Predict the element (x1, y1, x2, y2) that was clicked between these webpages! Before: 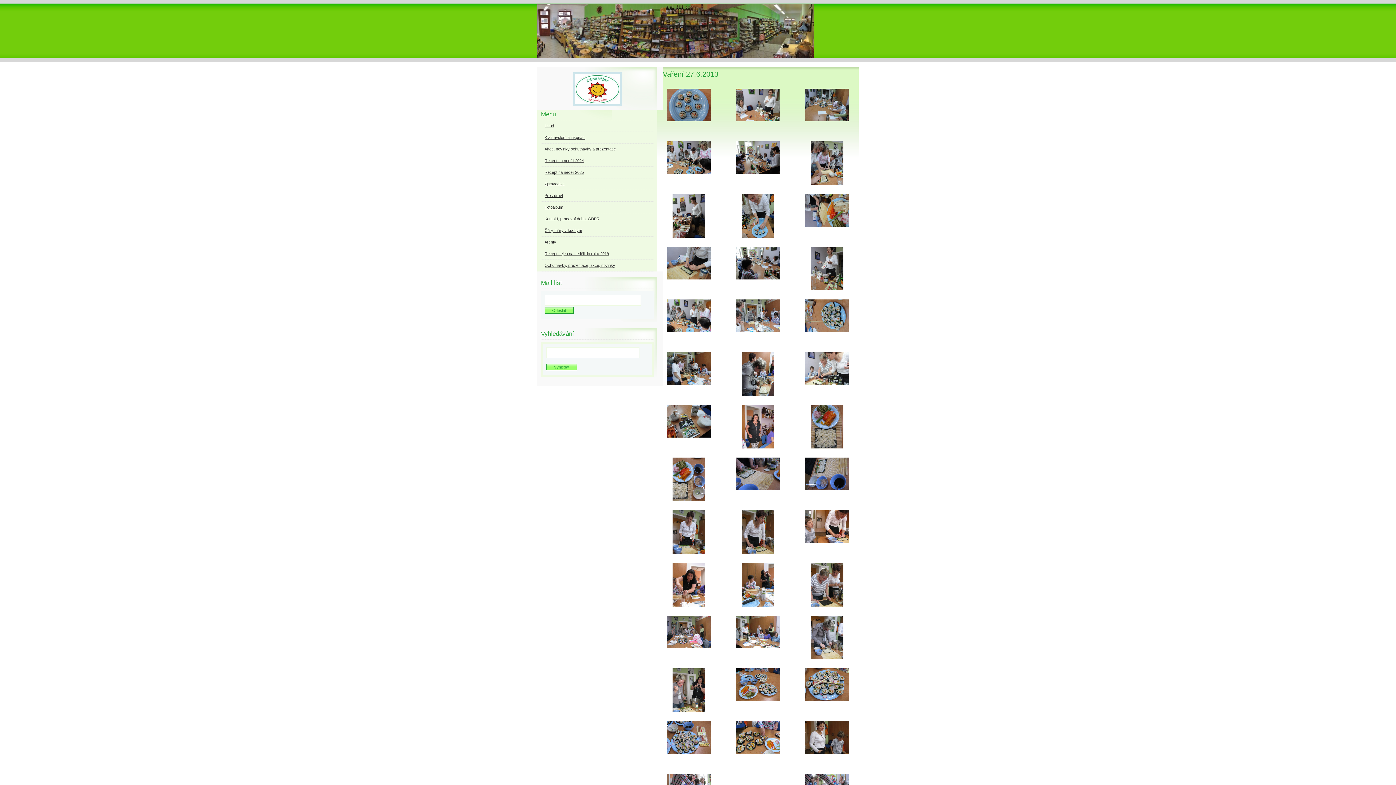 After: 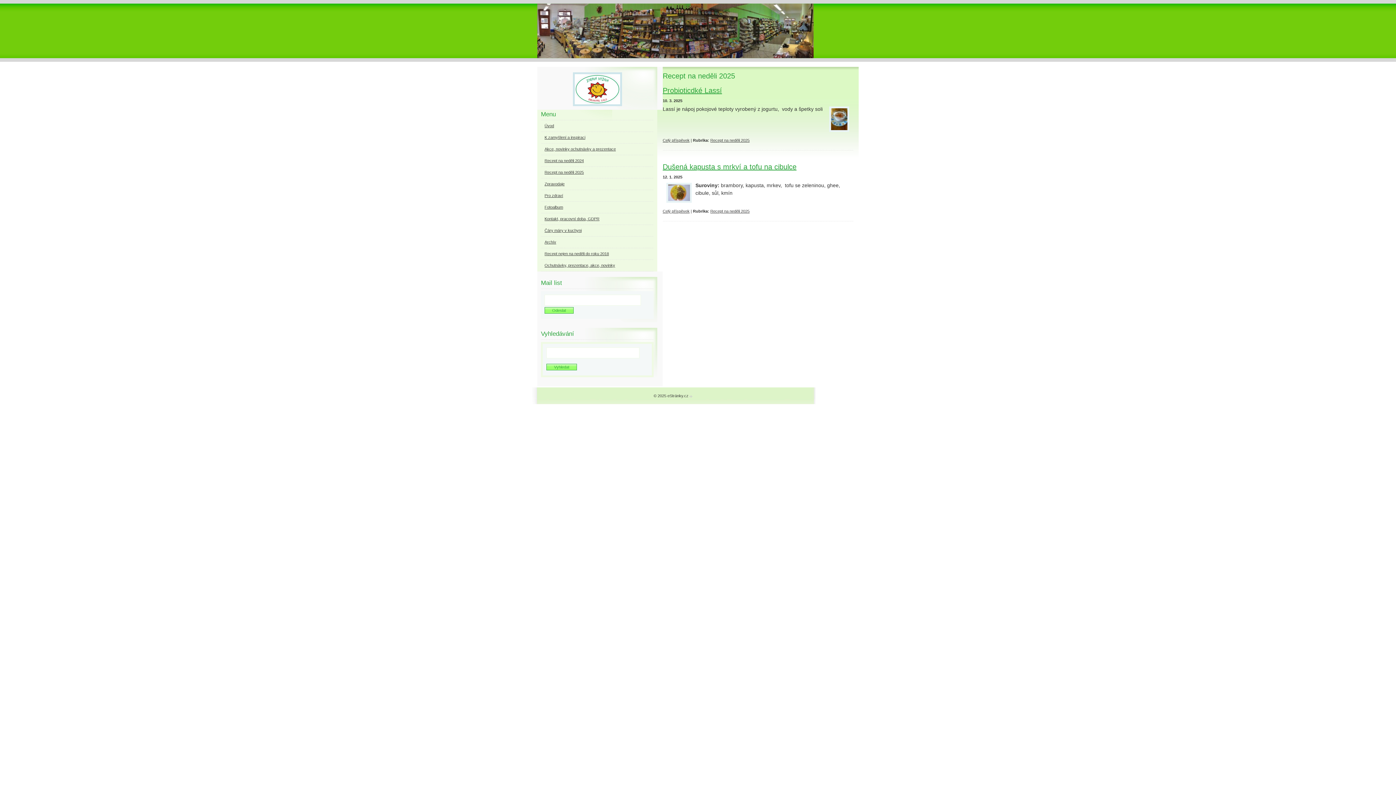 Action: label: Recept na neděli 2025 bbox: (541, 167, 653, 178)